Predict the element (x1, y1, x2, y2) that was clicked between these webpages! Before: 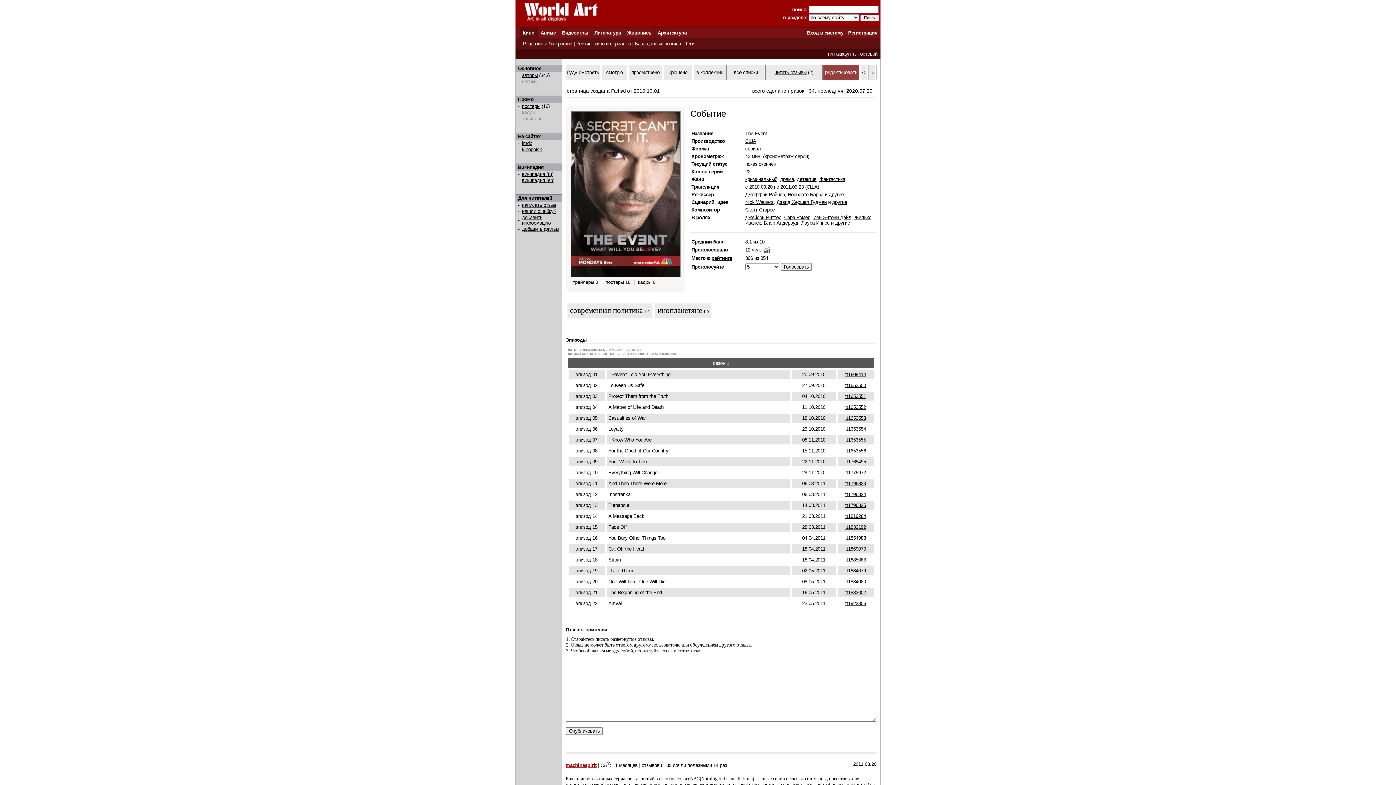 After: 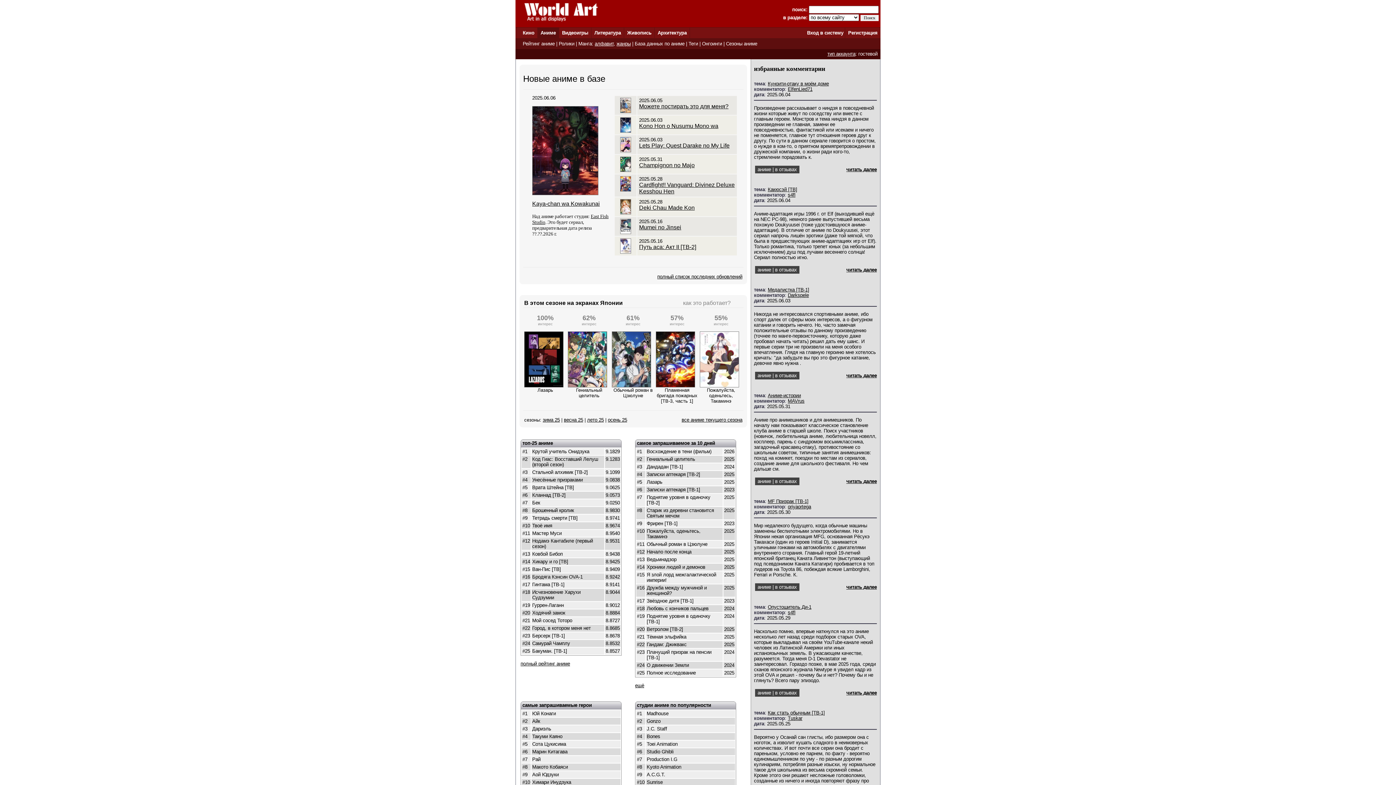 Action: bbox: (542, 29, 560, 35) label: Аниме